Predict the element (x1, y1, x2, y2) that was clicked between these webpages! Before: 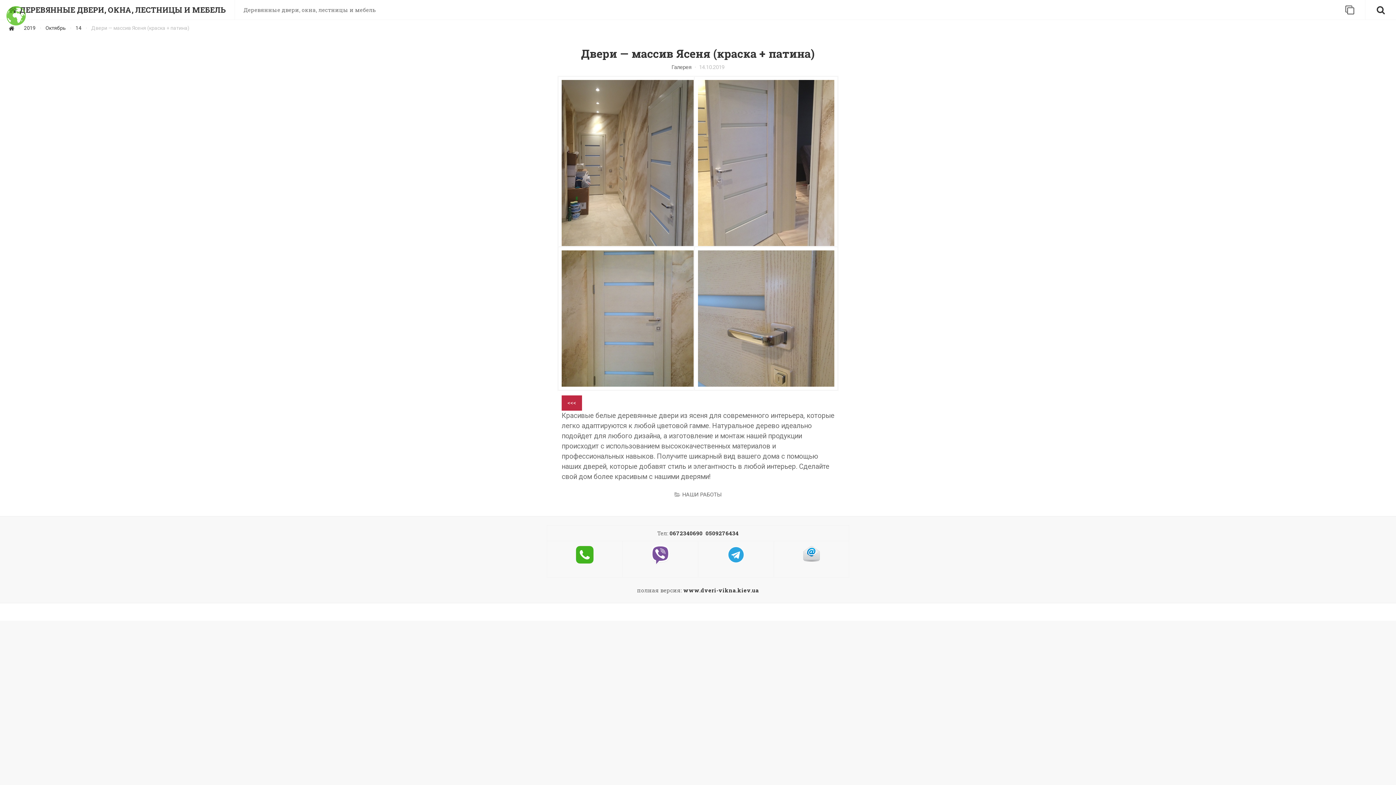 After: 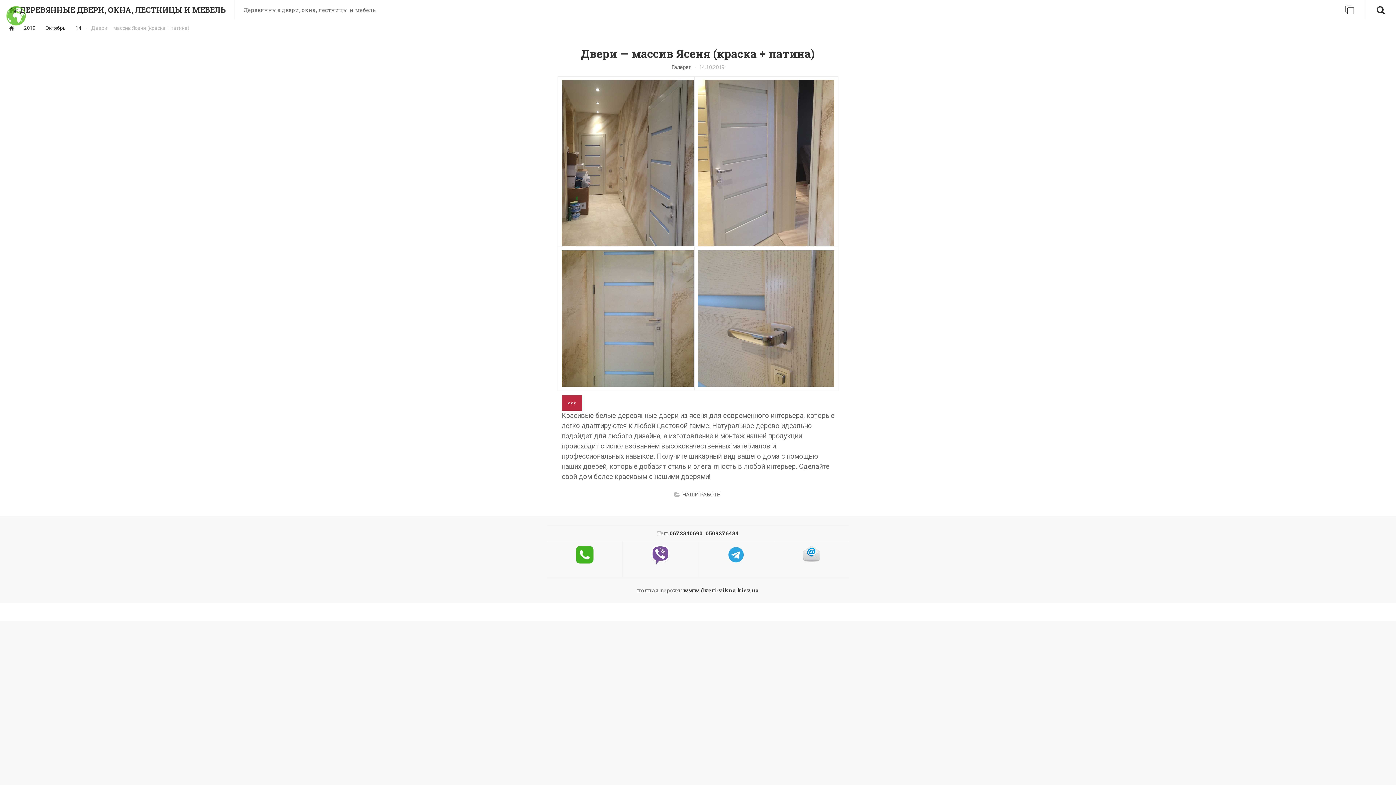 Action: label: 0509276434 bbox: (705, 529, 738, 536)